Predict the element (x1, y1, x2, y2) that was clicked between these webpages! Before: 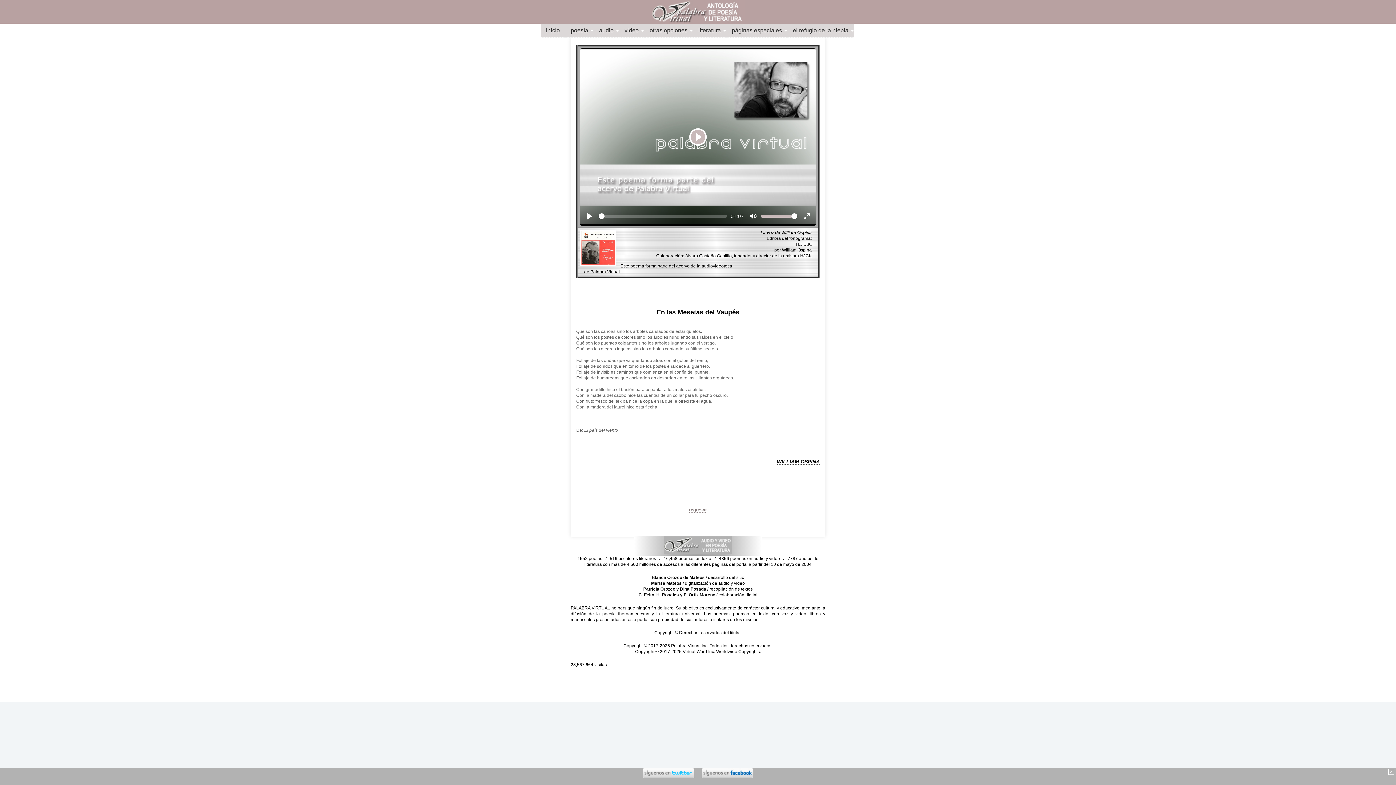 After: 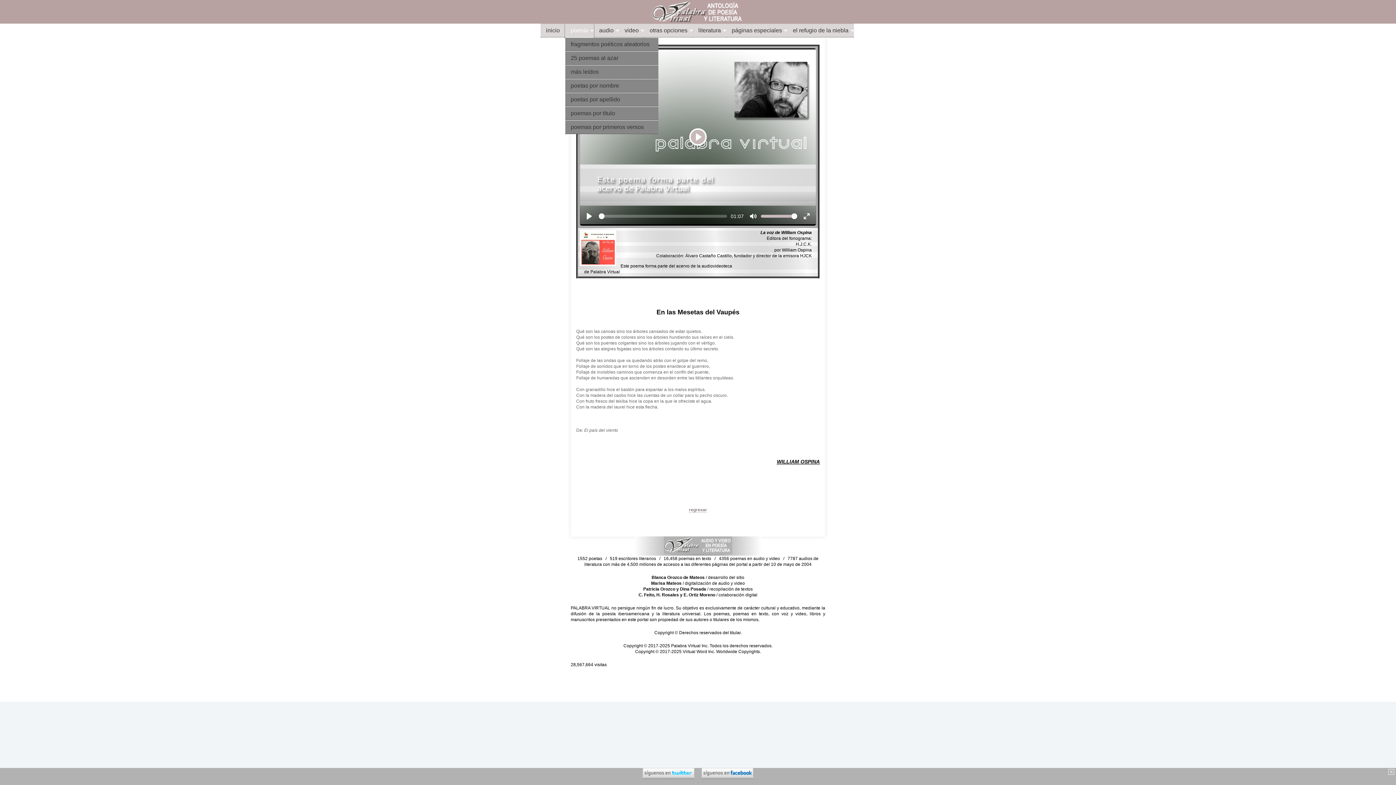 Action: bbox: (565, 24, 593, 37) label: poesía